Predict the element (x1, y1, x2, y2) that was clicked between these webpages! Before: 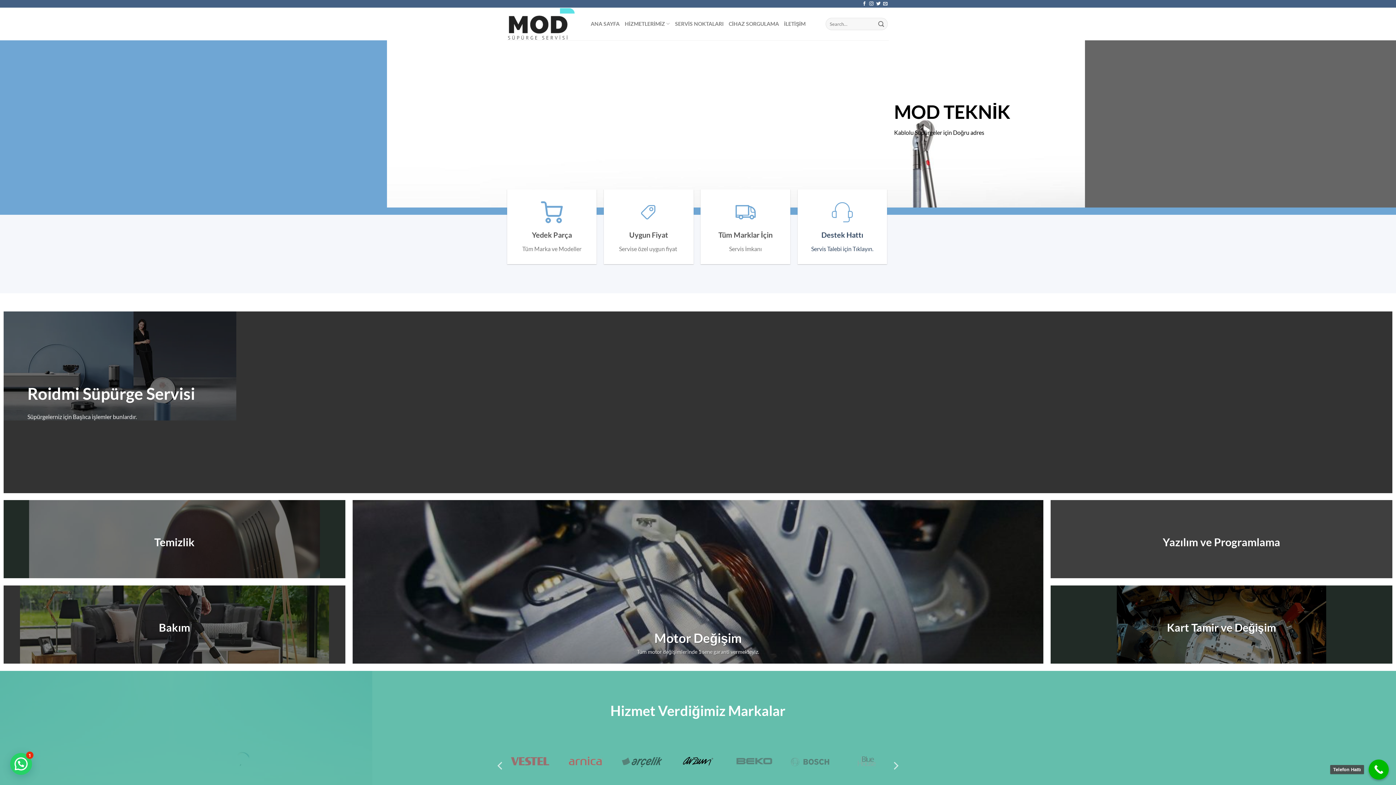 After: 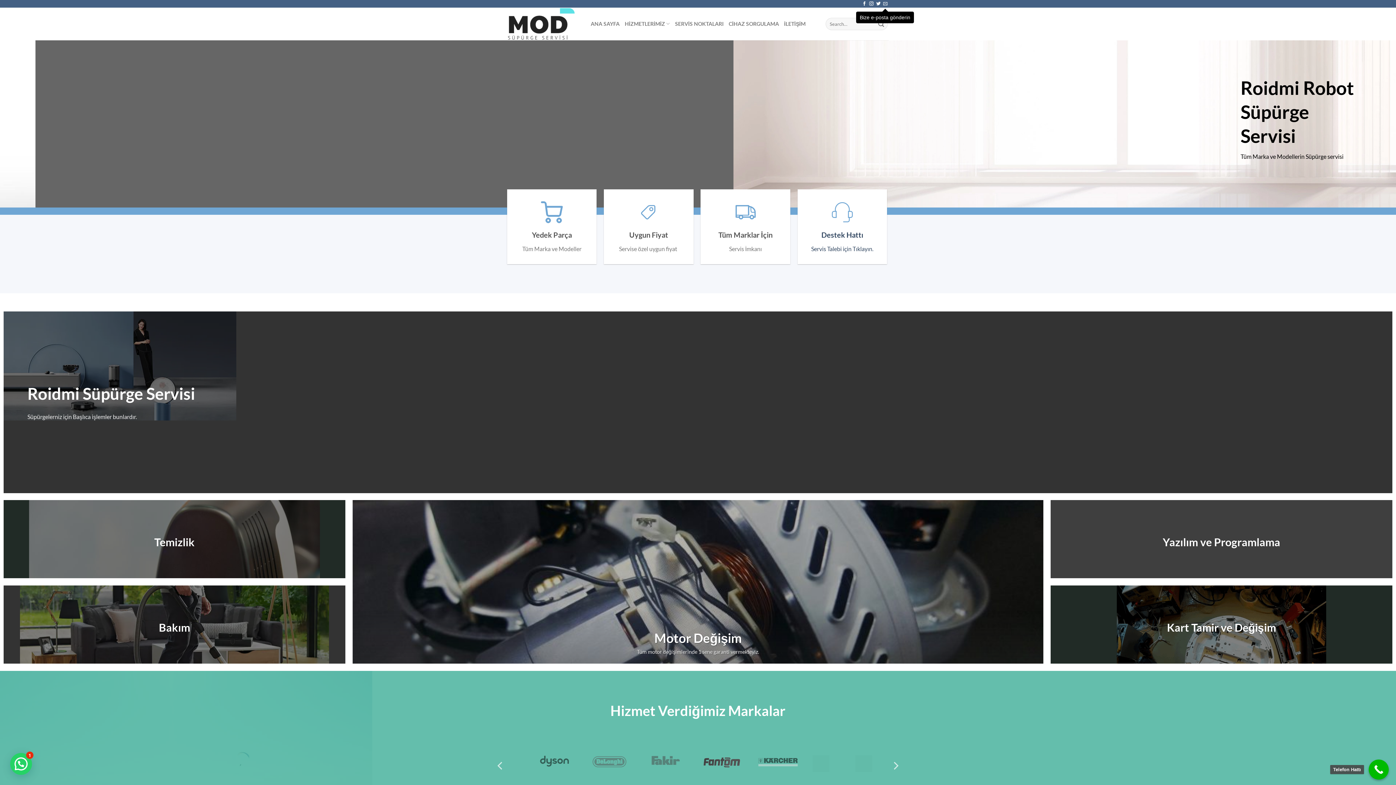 Action: bbox: (883, 1, 887, 6) label: Bize e-posta gönderin